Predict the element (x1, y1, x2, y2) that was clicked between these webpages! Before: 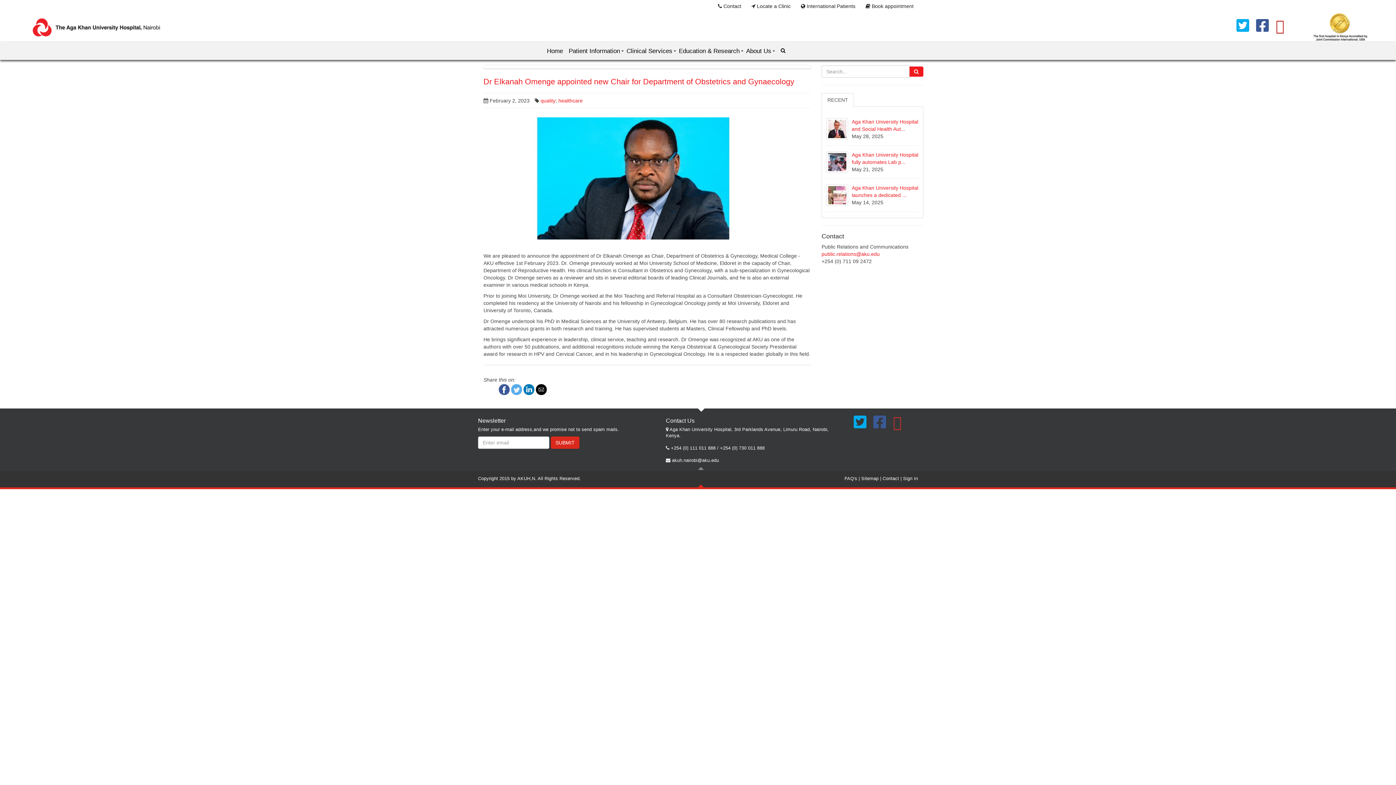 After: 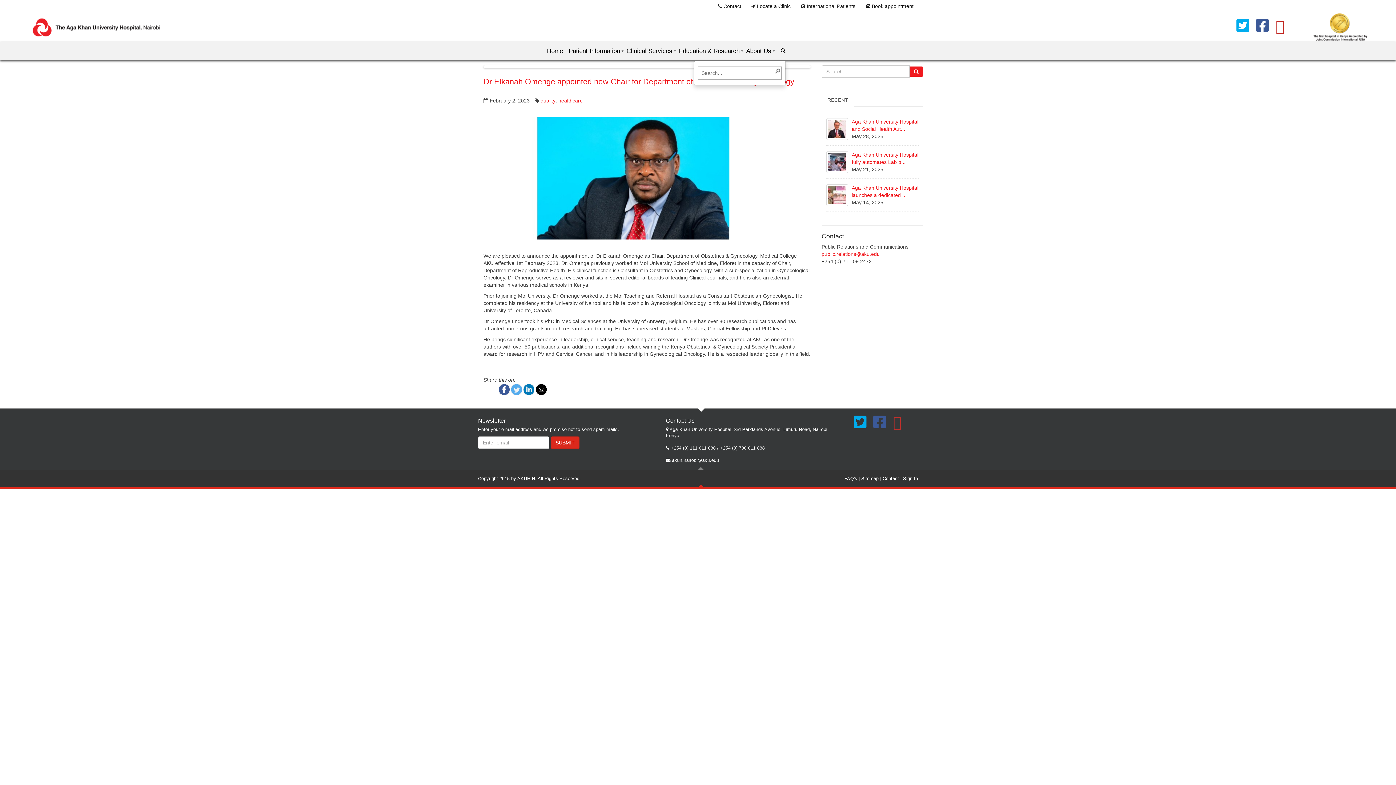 Action: bbox: (776, 47, 785, 53)